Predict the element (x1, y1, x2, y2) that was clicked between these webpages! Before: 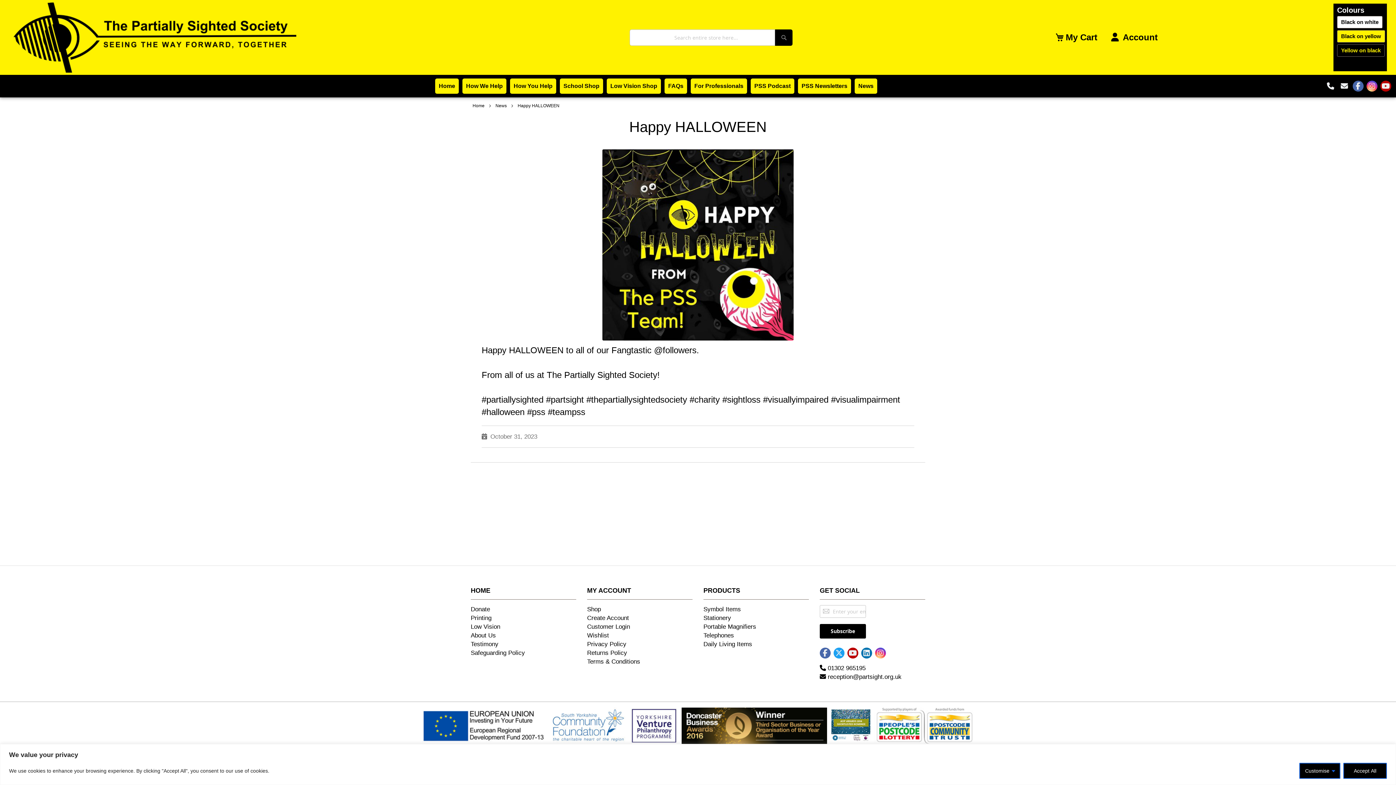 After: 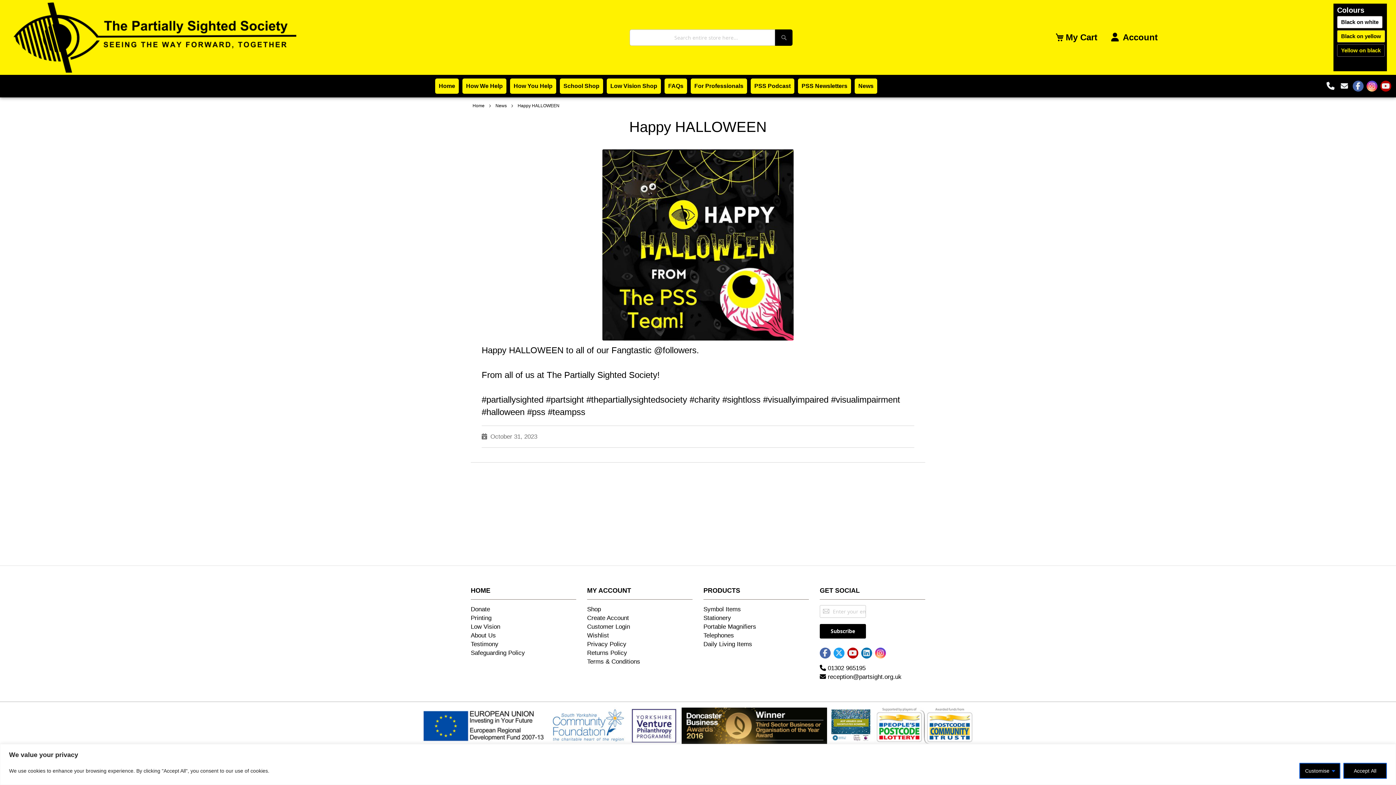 Action: label: 01302 965195 bbox: (1327, 82, 1334, 89)